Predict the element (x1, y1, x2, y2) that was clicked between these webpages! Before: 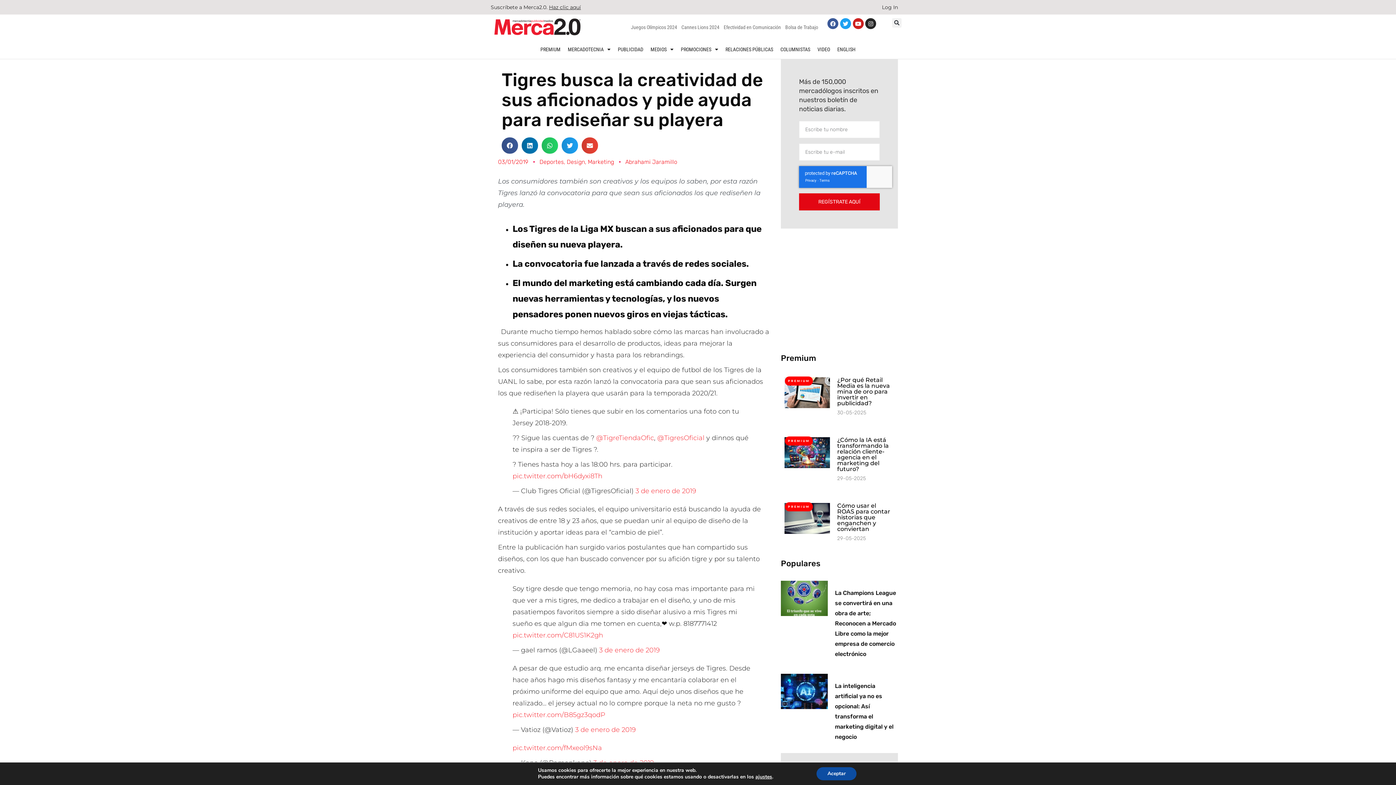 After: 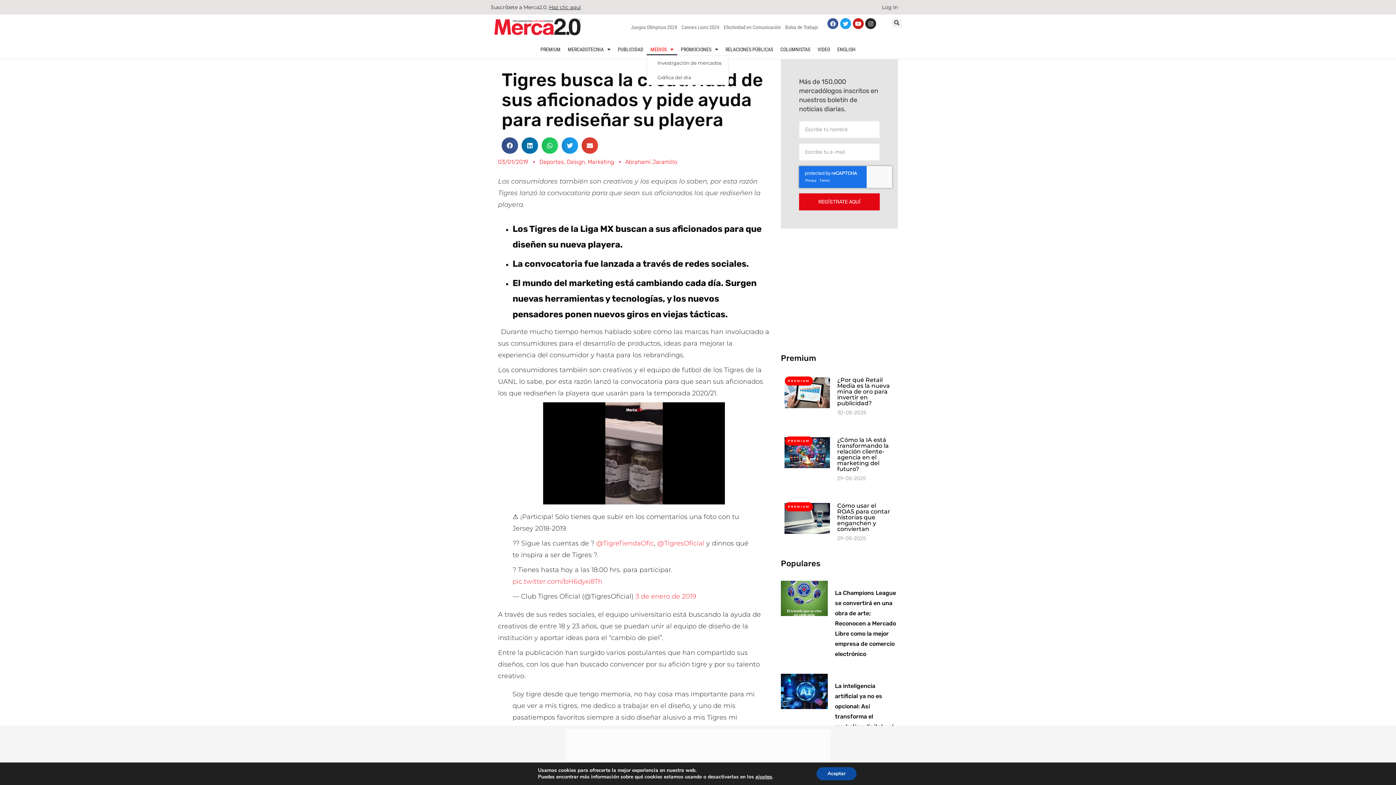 Action: bbox: (647, 43, 677, 55) label: MEDIOS